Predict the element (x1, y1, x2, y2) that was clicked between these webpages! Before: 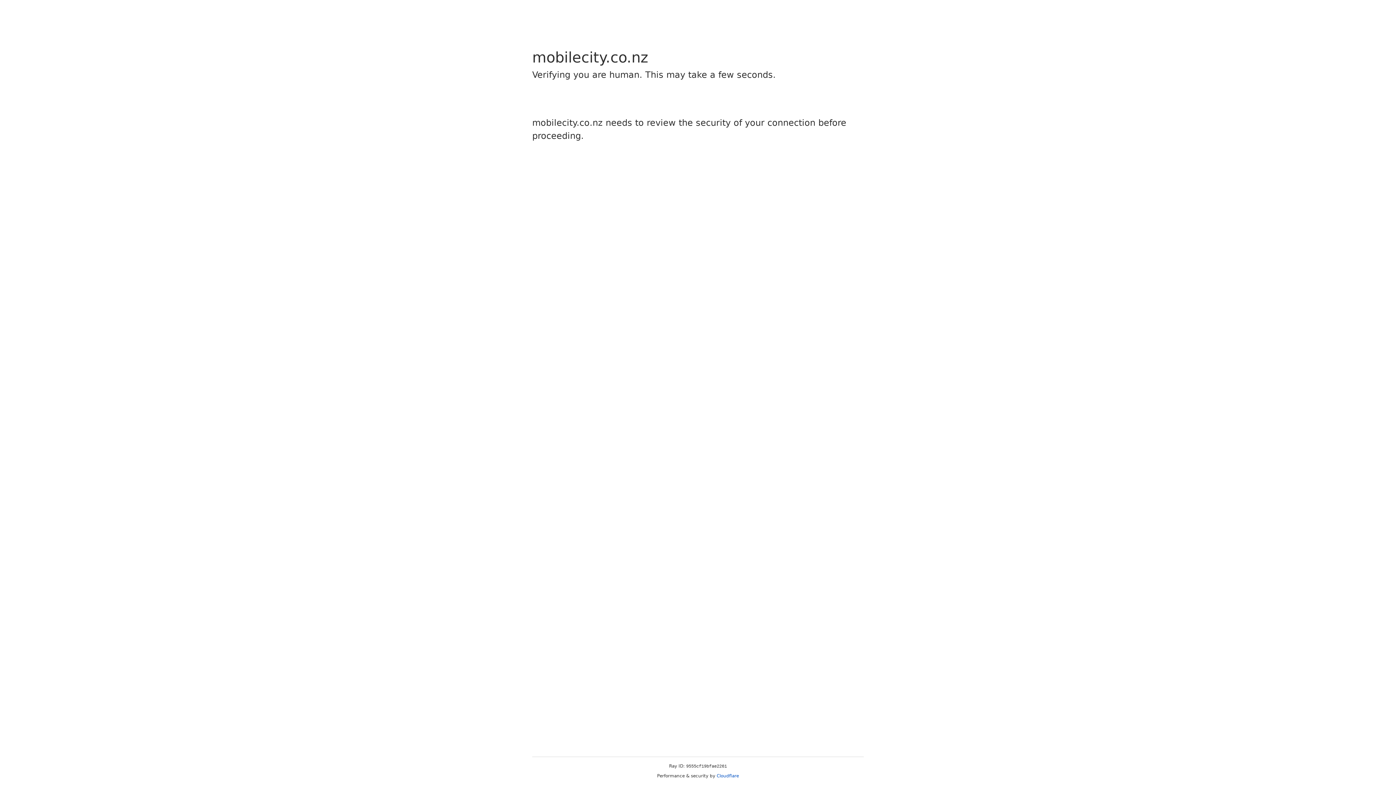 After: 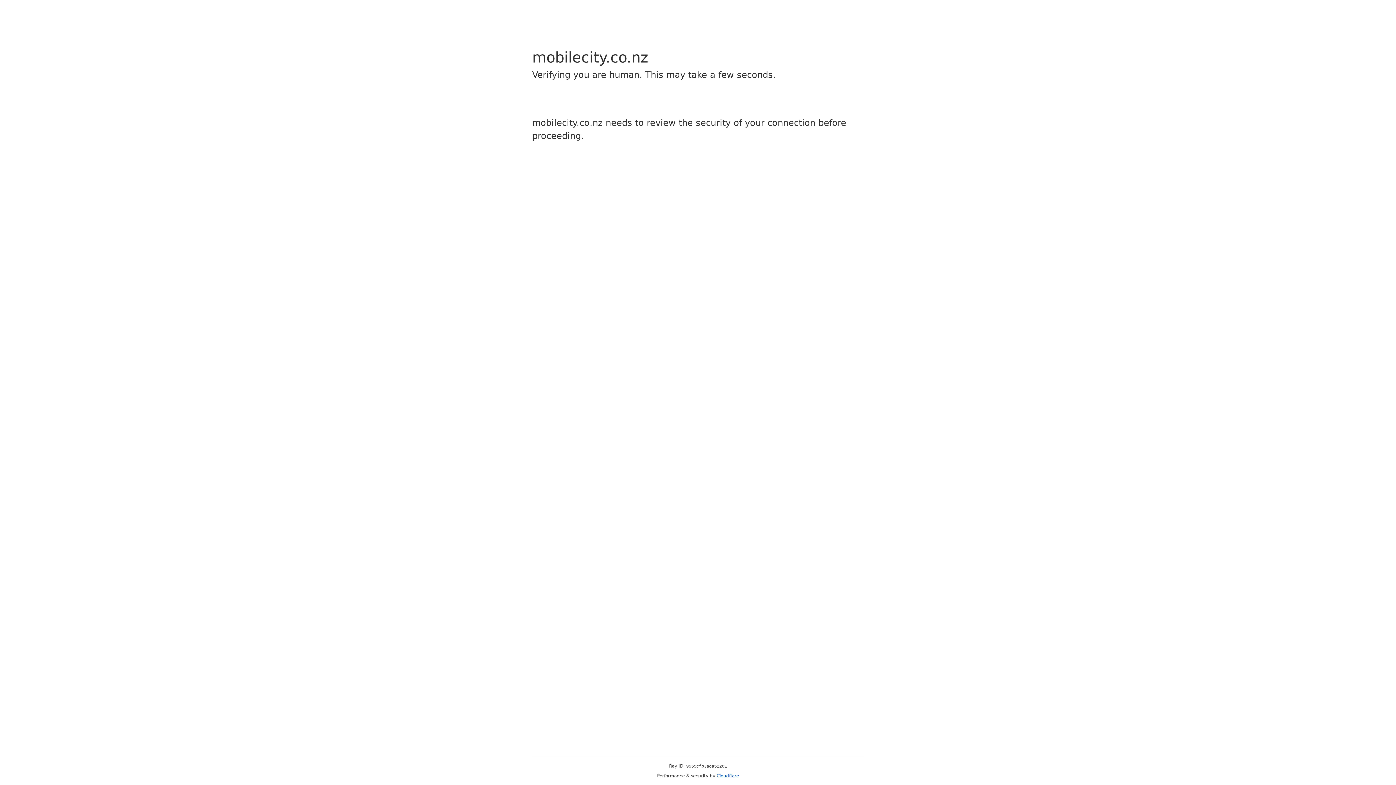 Action: label: Cloudflare bbox: (716, 773, 739, 778)